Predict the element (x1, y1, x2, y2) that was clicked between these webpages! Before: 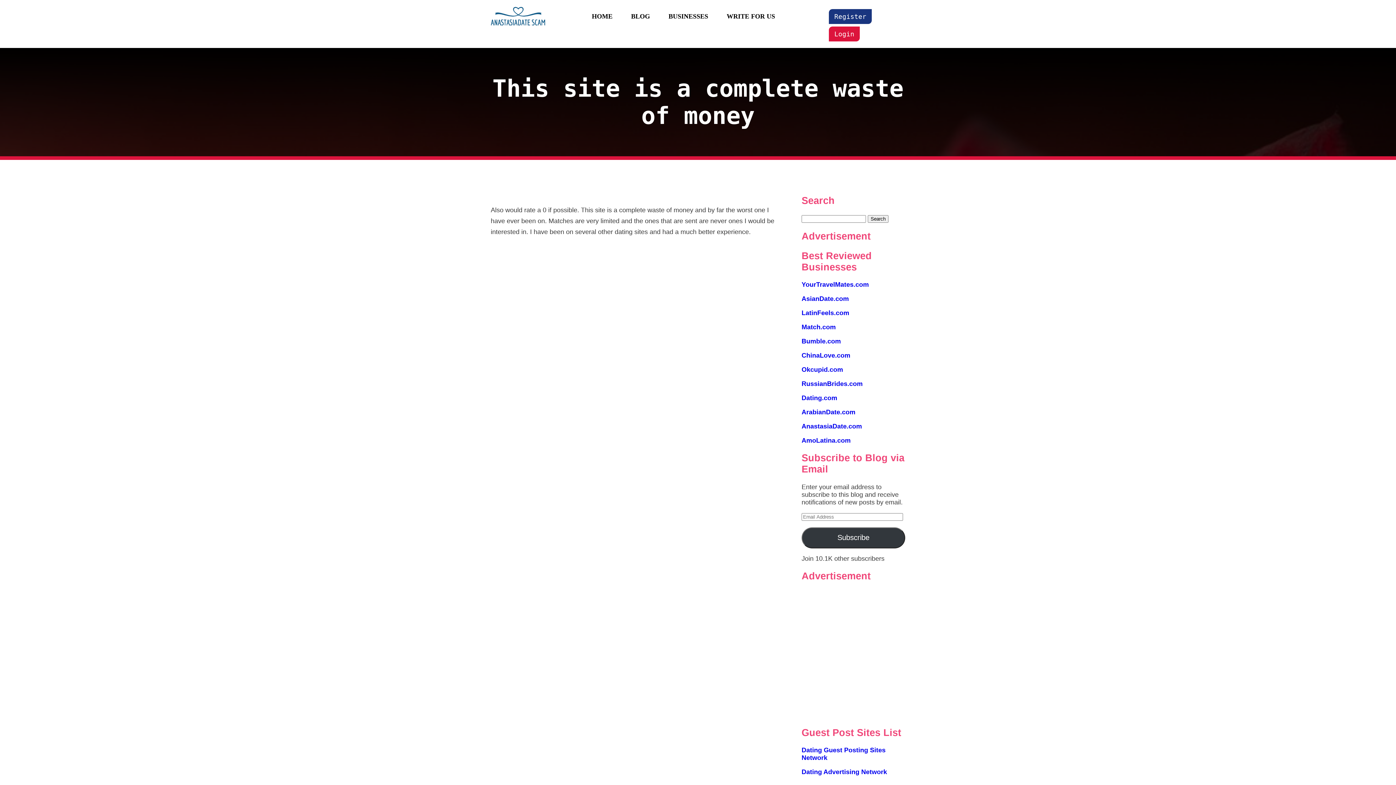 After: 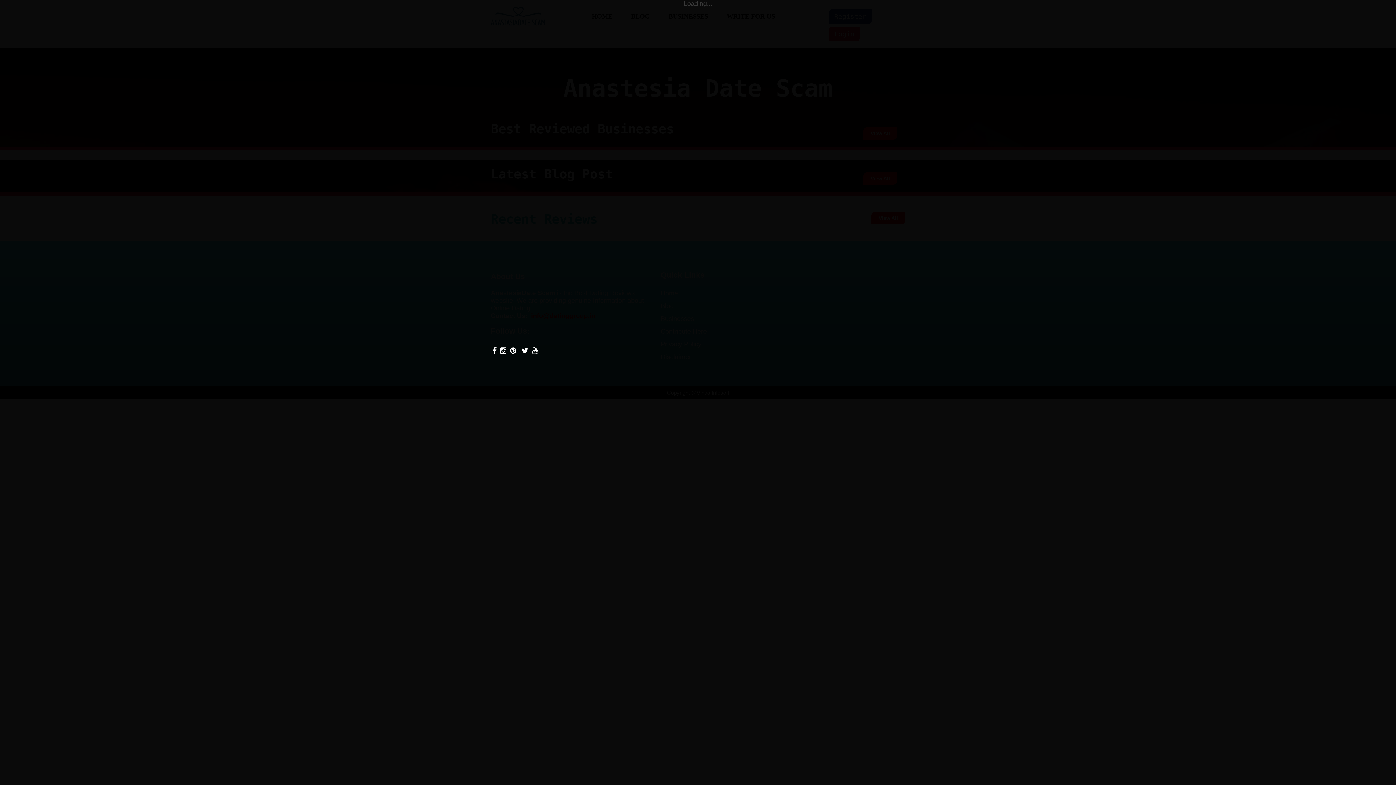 Action: bbox: (592, 10, 612, 22) label: HOME